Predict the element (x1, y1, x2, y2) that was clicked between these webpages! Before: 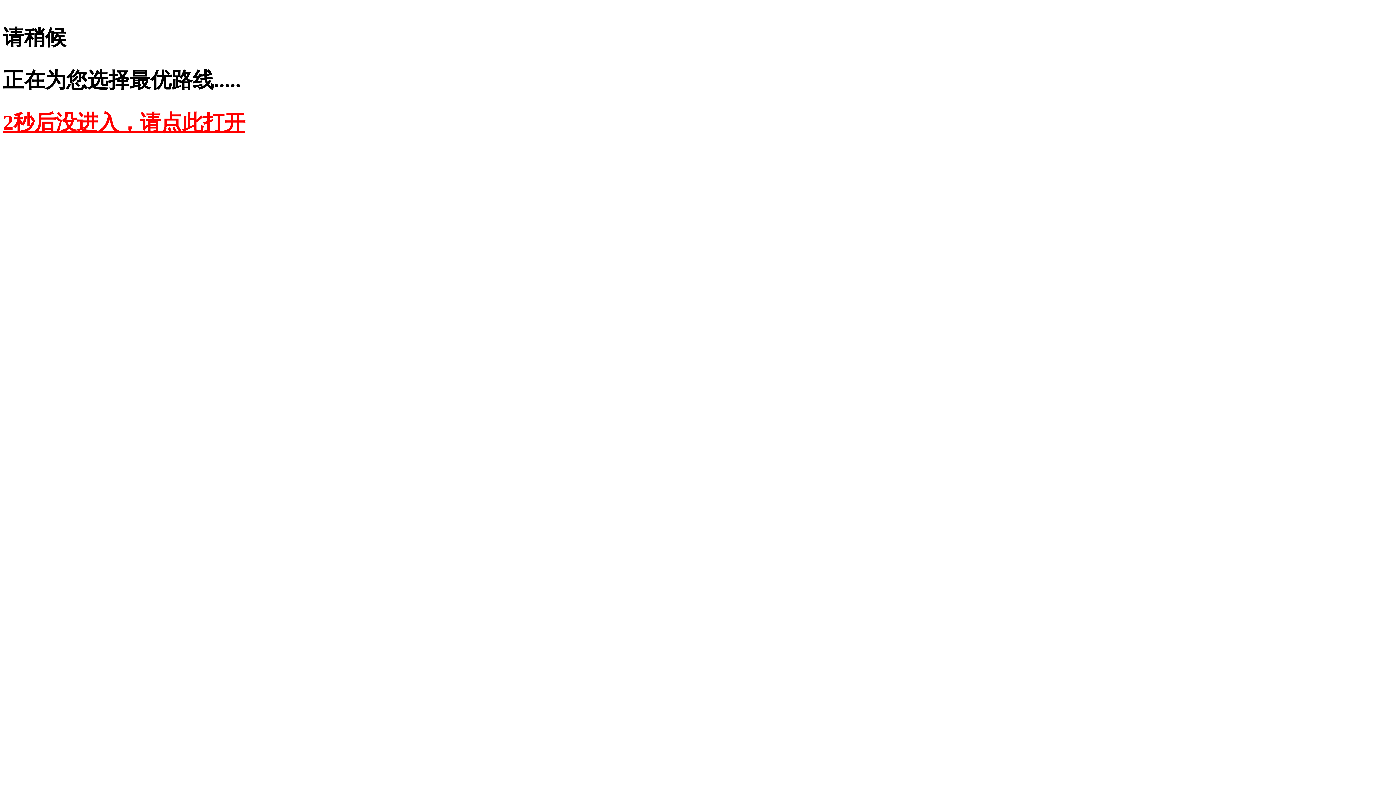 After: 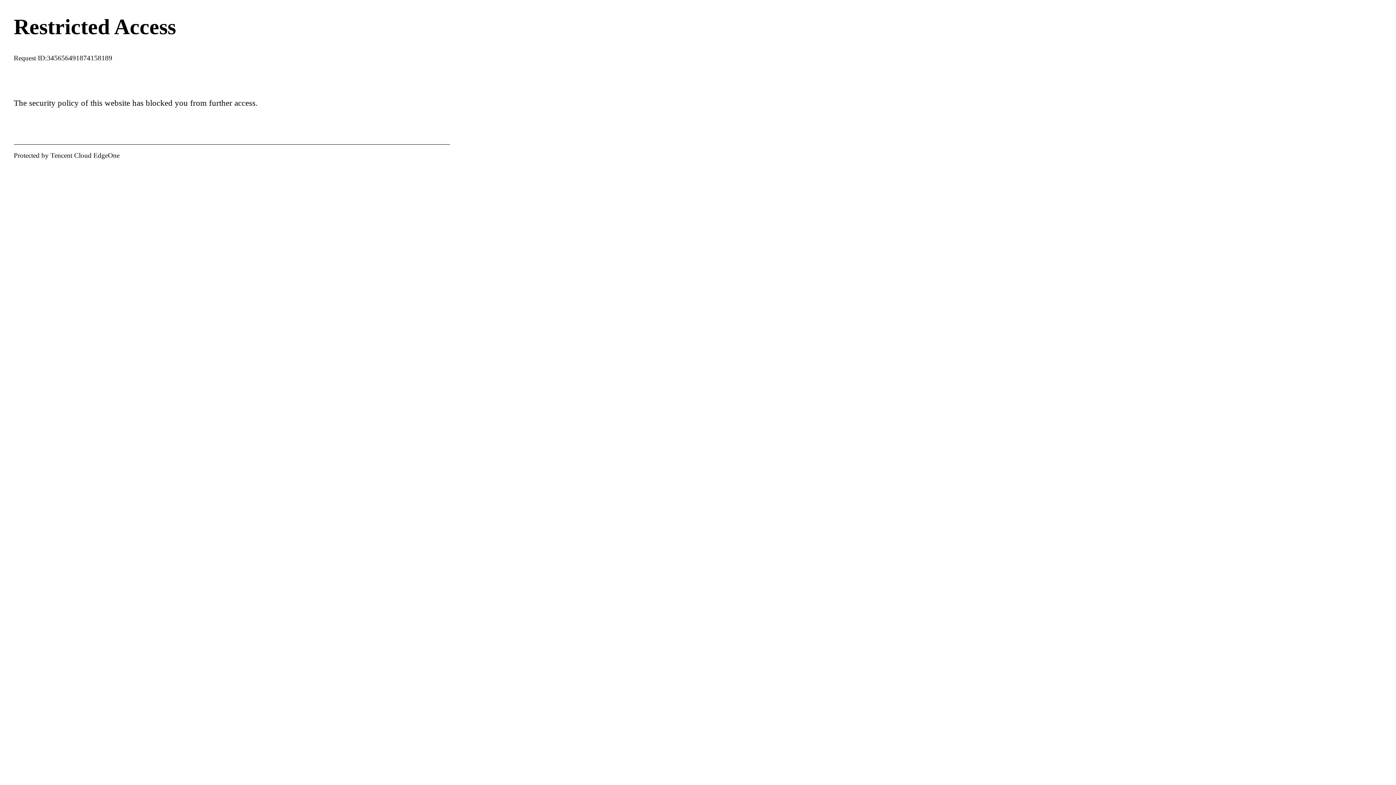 Action: label: 2秒后没进入，请点此打开 bbox: (2, 110, 245, 134)